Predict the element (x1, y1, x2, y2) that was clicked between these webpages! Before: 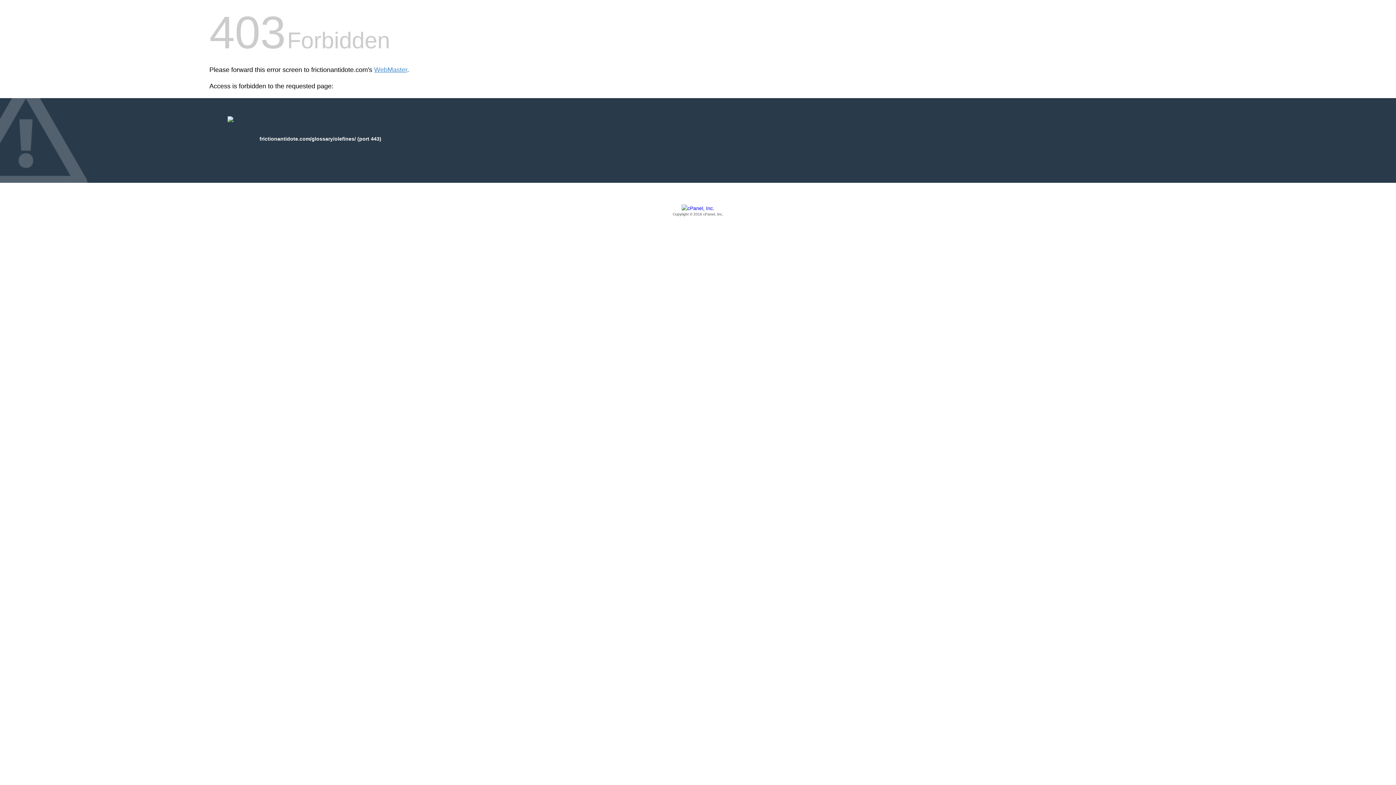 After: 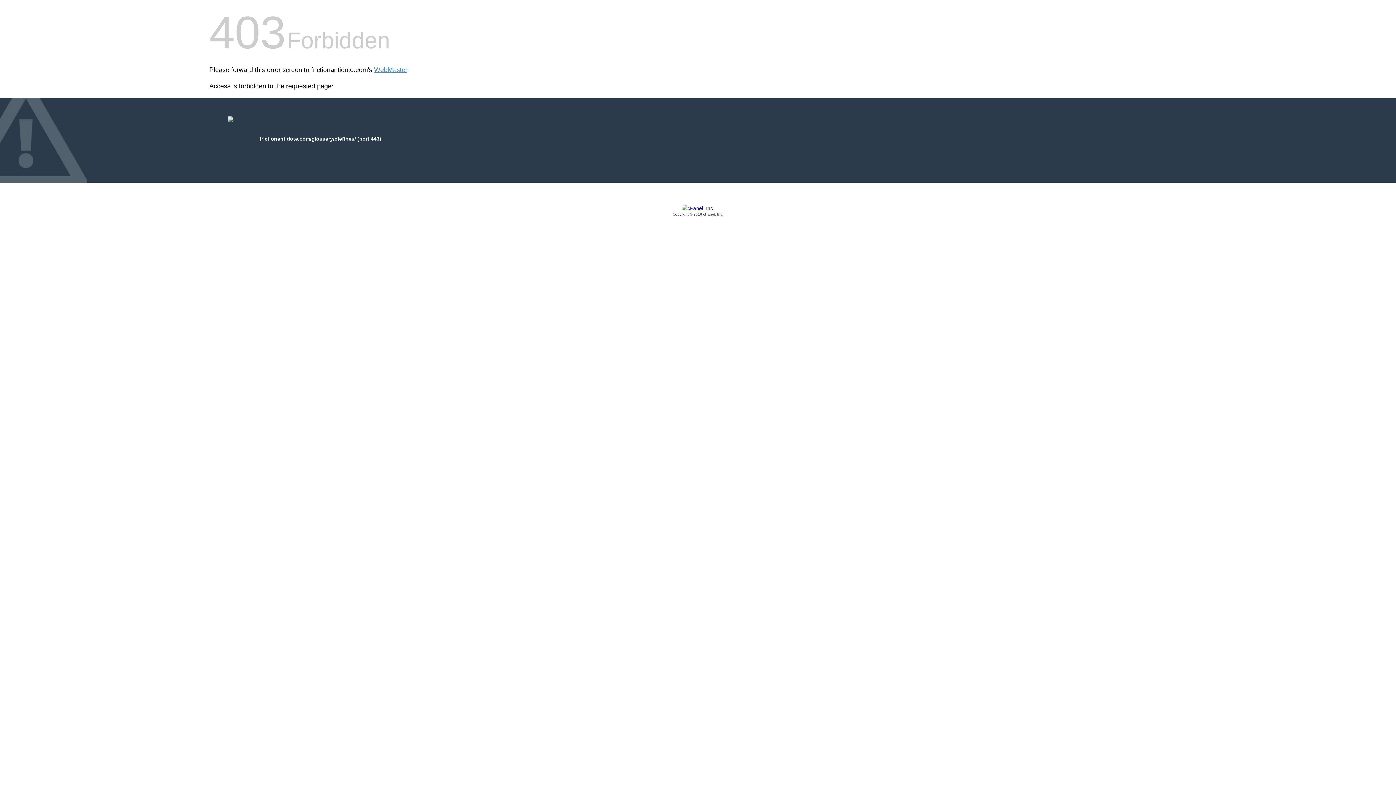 Action: bbox: (209, 205, 1186, 217) label: Copyright © 2016 cPanel, Inc.